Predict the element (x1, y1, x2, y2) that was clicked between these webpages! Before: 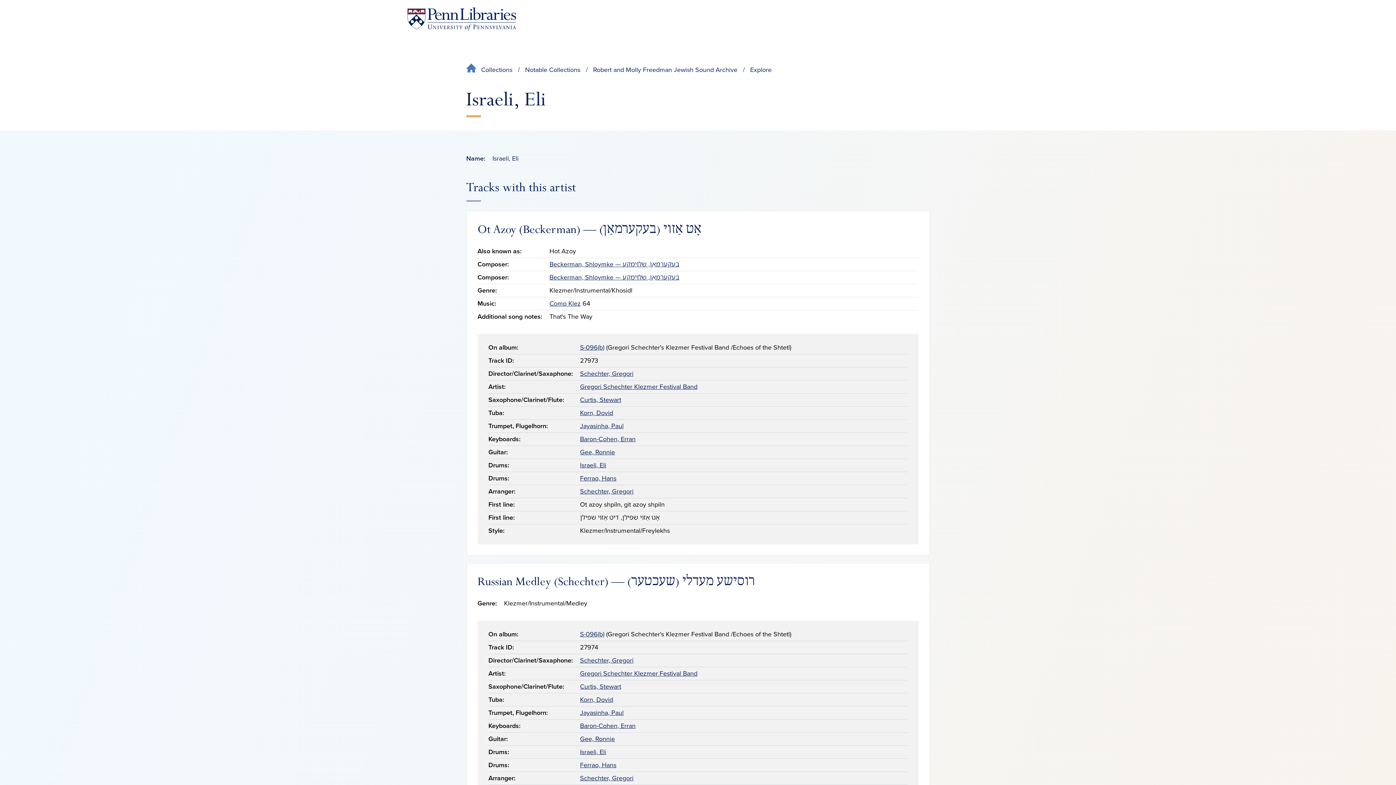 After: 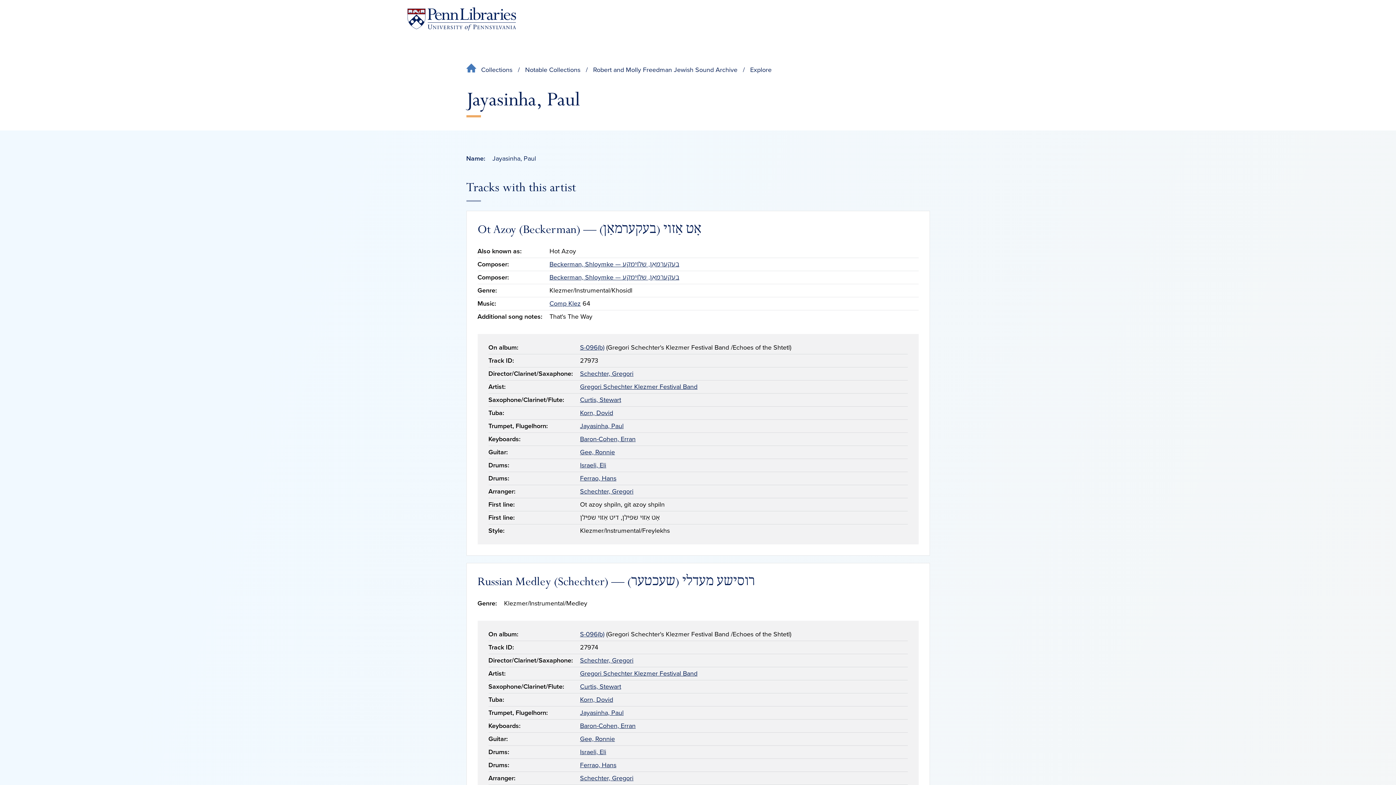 Action: bbox: (580, 709, 623, 717) label: Jayasinha, Paul